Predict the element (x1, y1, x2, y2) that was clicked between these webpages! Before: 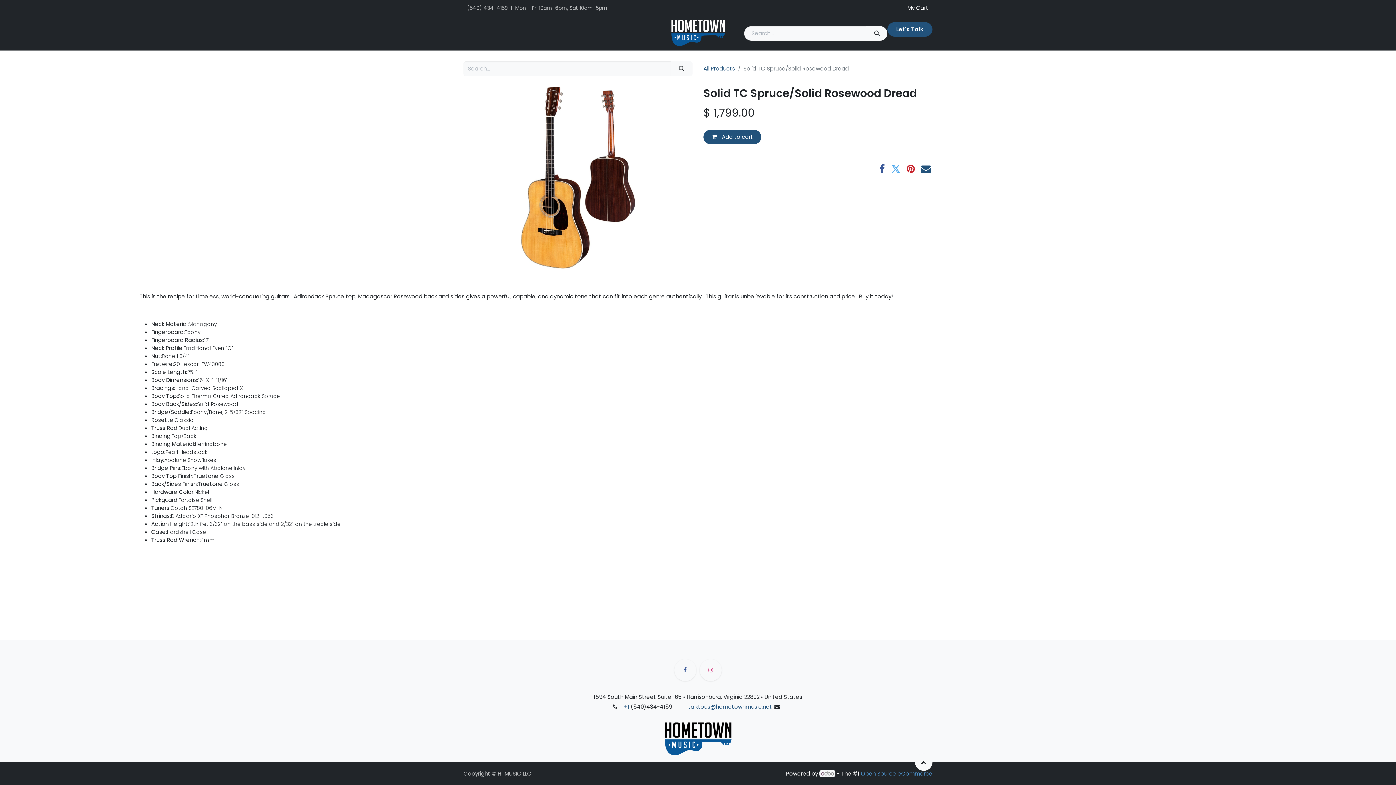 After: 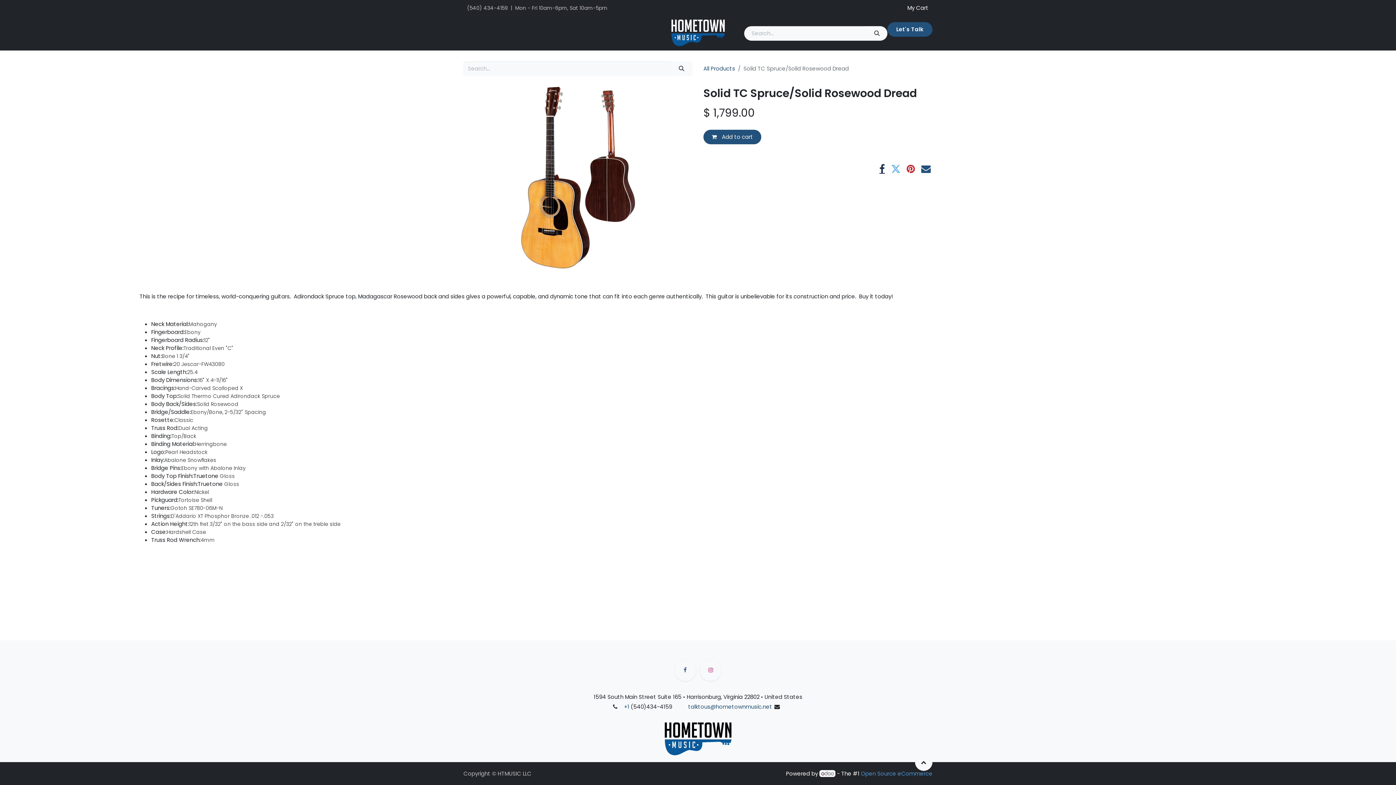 Action: bbox: (879, 164, 885, 173)